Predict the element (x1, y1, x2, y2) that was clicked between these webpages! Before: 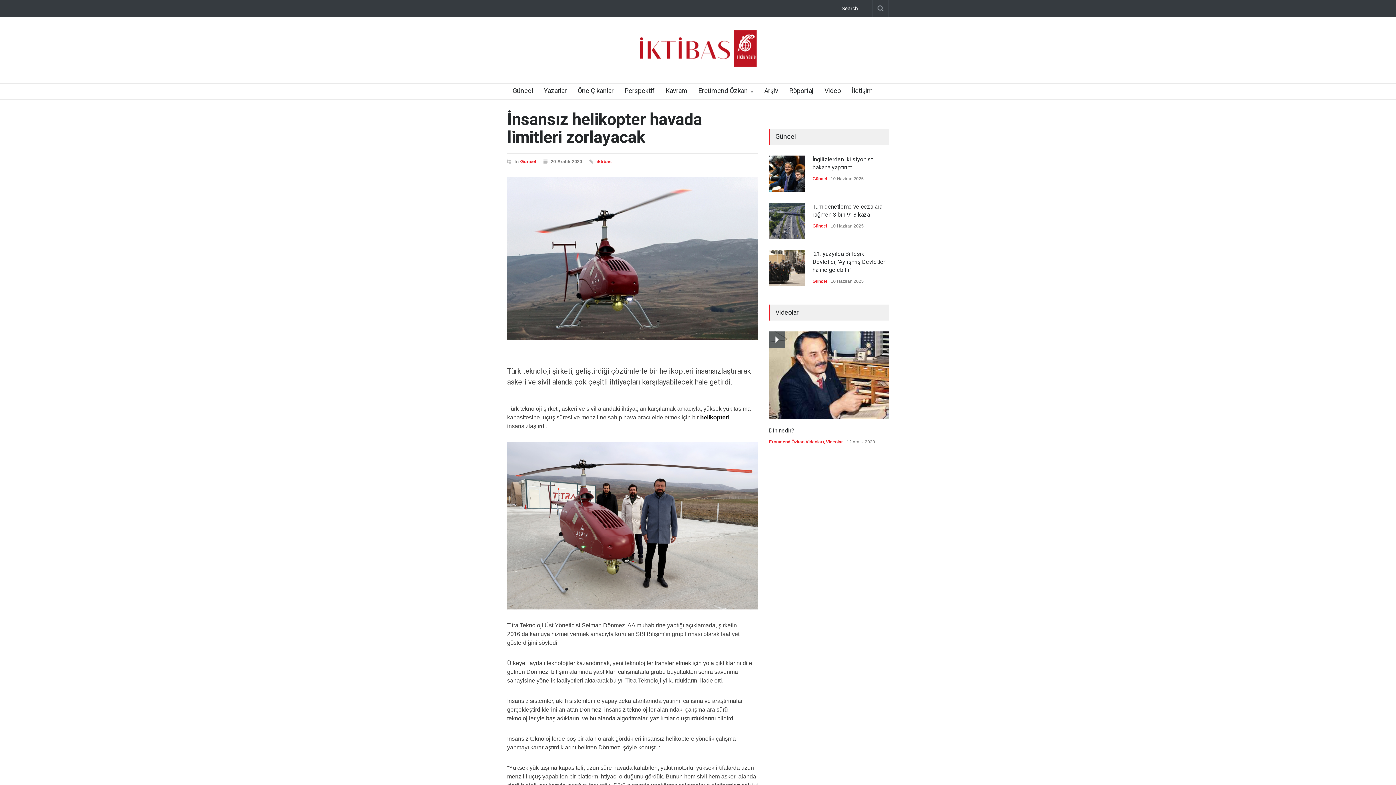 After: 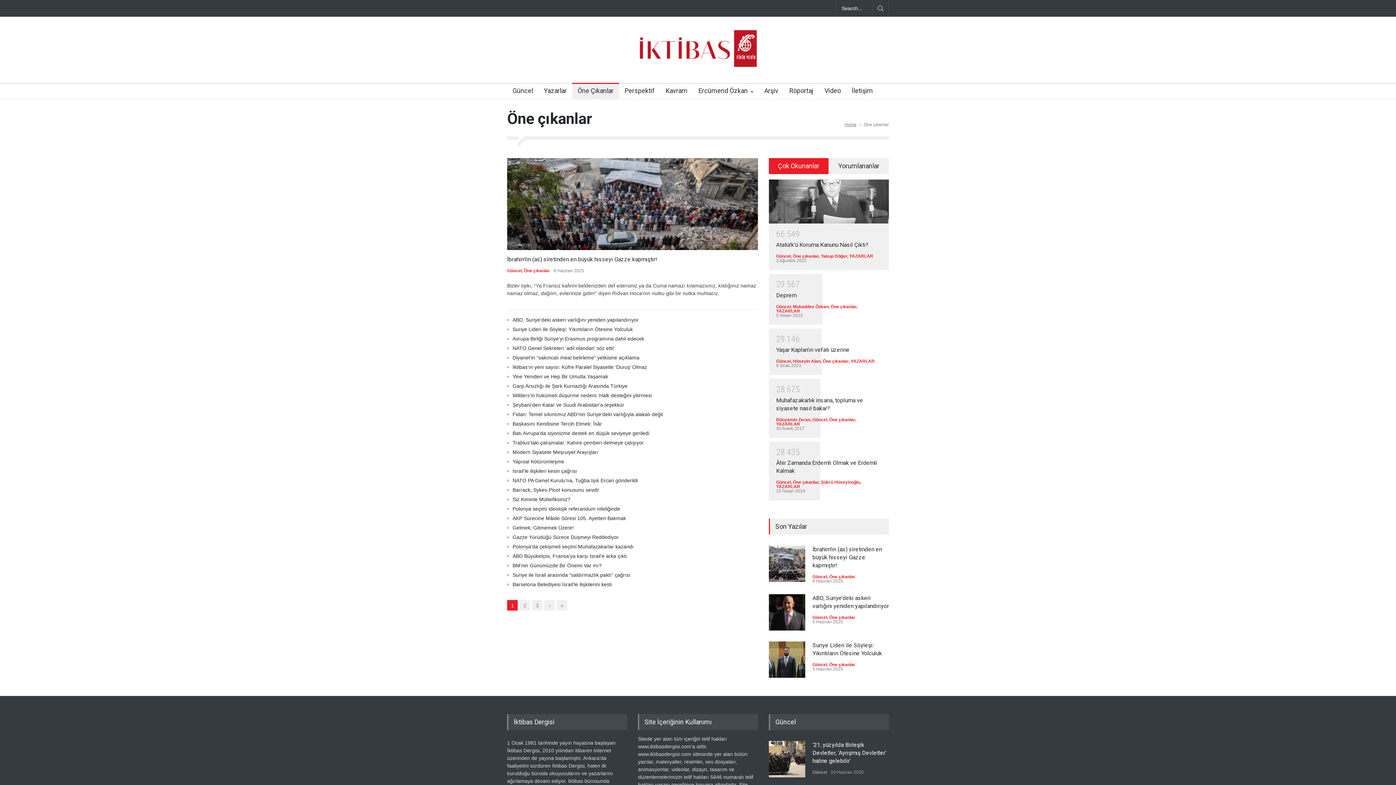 Action: label: Öne Çıkanlar bbox: (572, 84, 613, 99)